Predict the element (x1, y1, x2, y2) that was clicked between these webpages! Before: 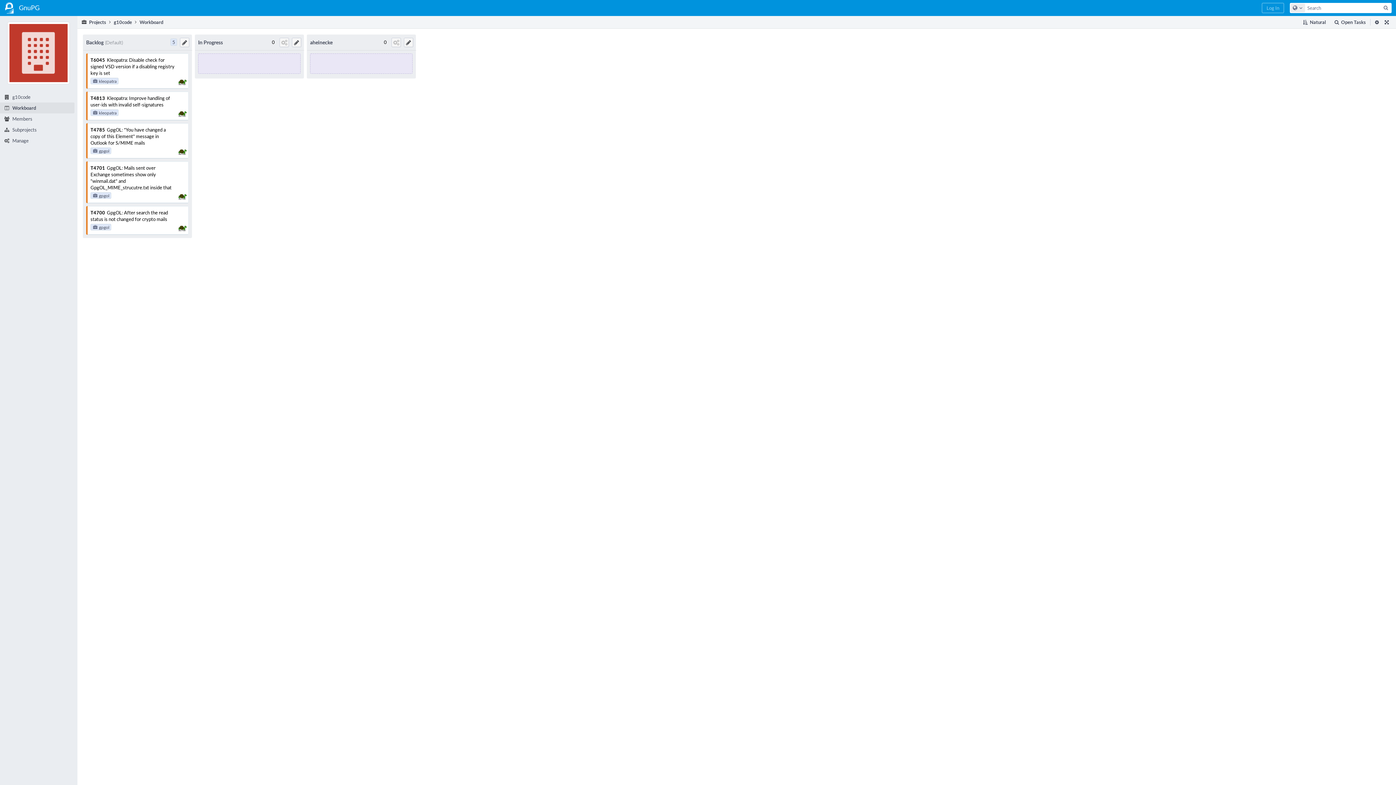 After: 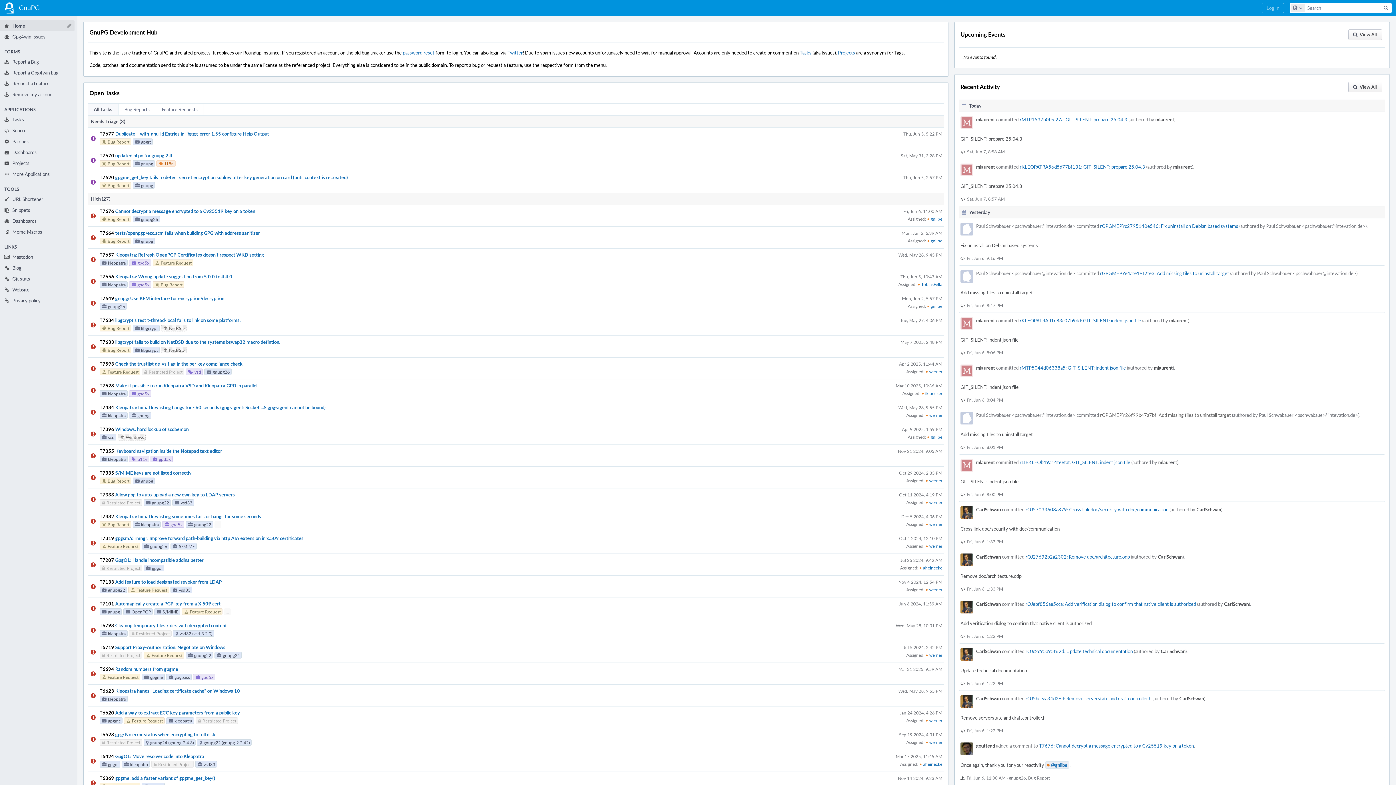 Action: label: Home
GnuPG bbox: (0, 0, 44, 16)